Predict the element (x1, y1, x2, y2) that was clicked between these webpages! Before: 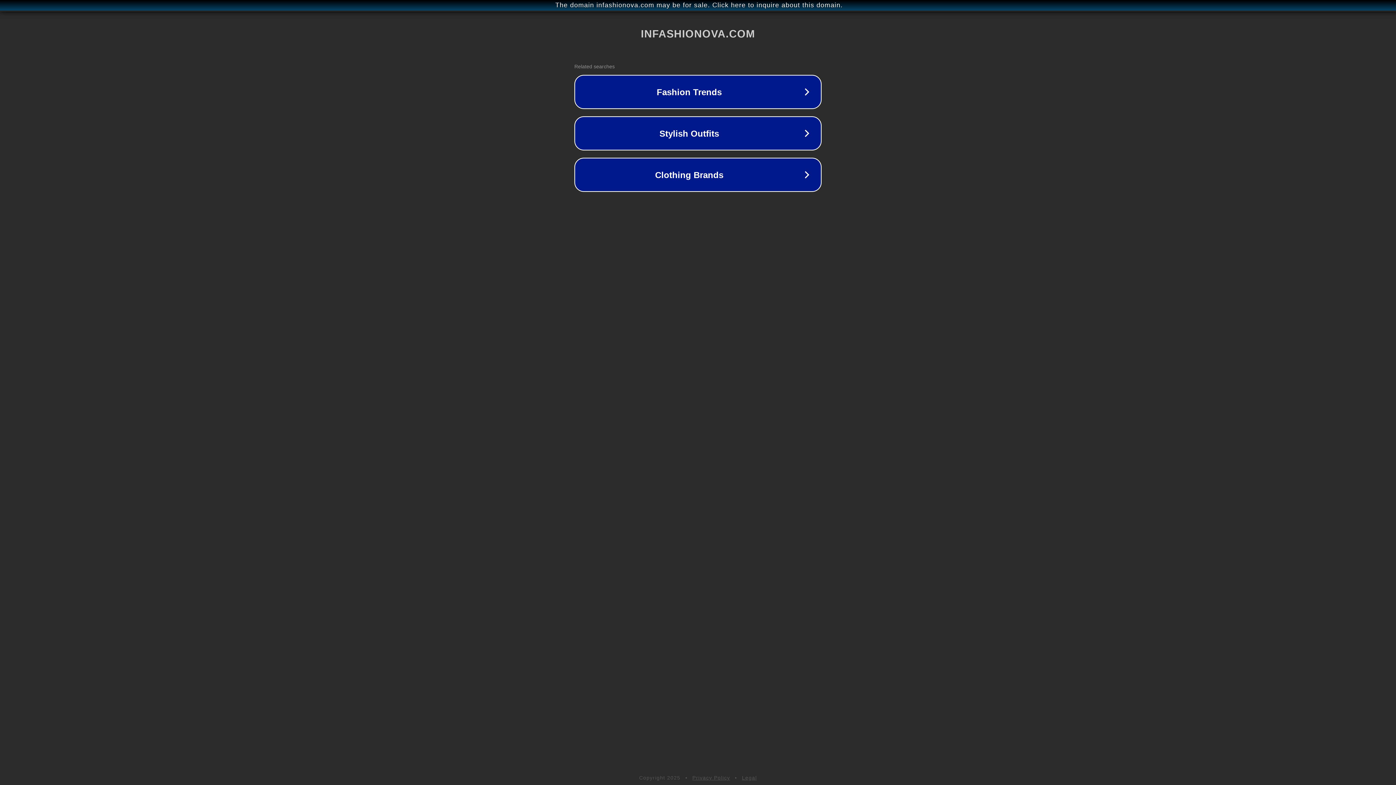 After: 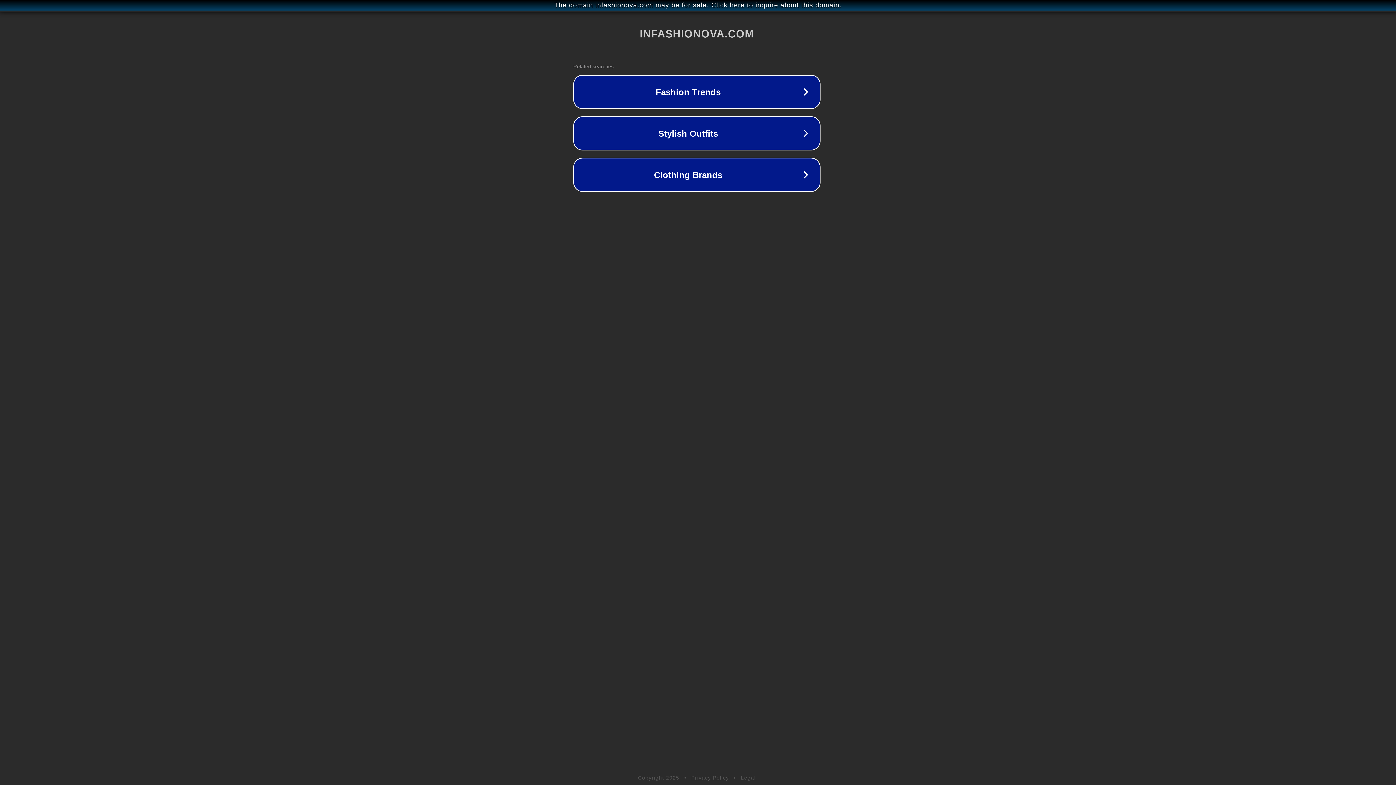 Action: bbox: (1, 1, 1397, 9) label: The domain infashionova.com may be for sale. Click here to inquire about this domain.